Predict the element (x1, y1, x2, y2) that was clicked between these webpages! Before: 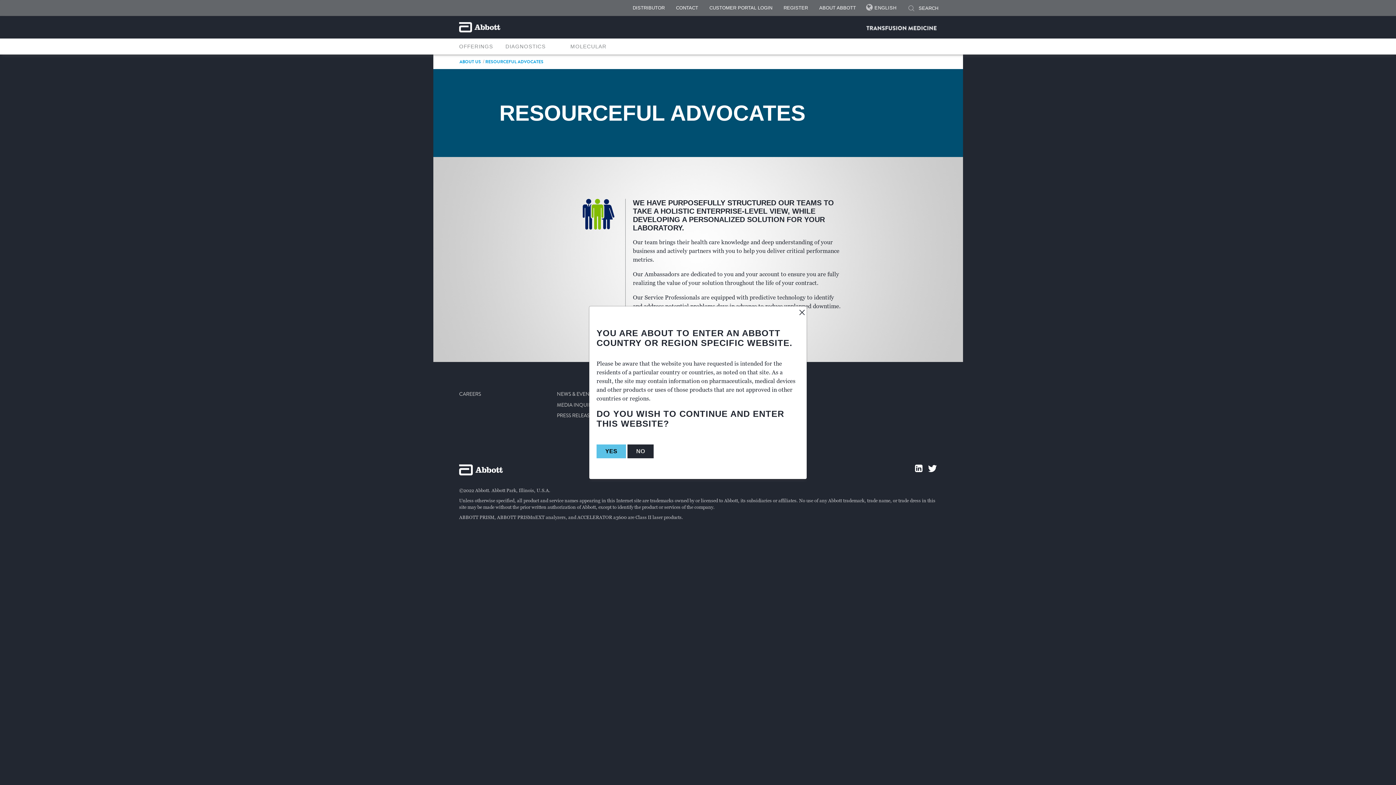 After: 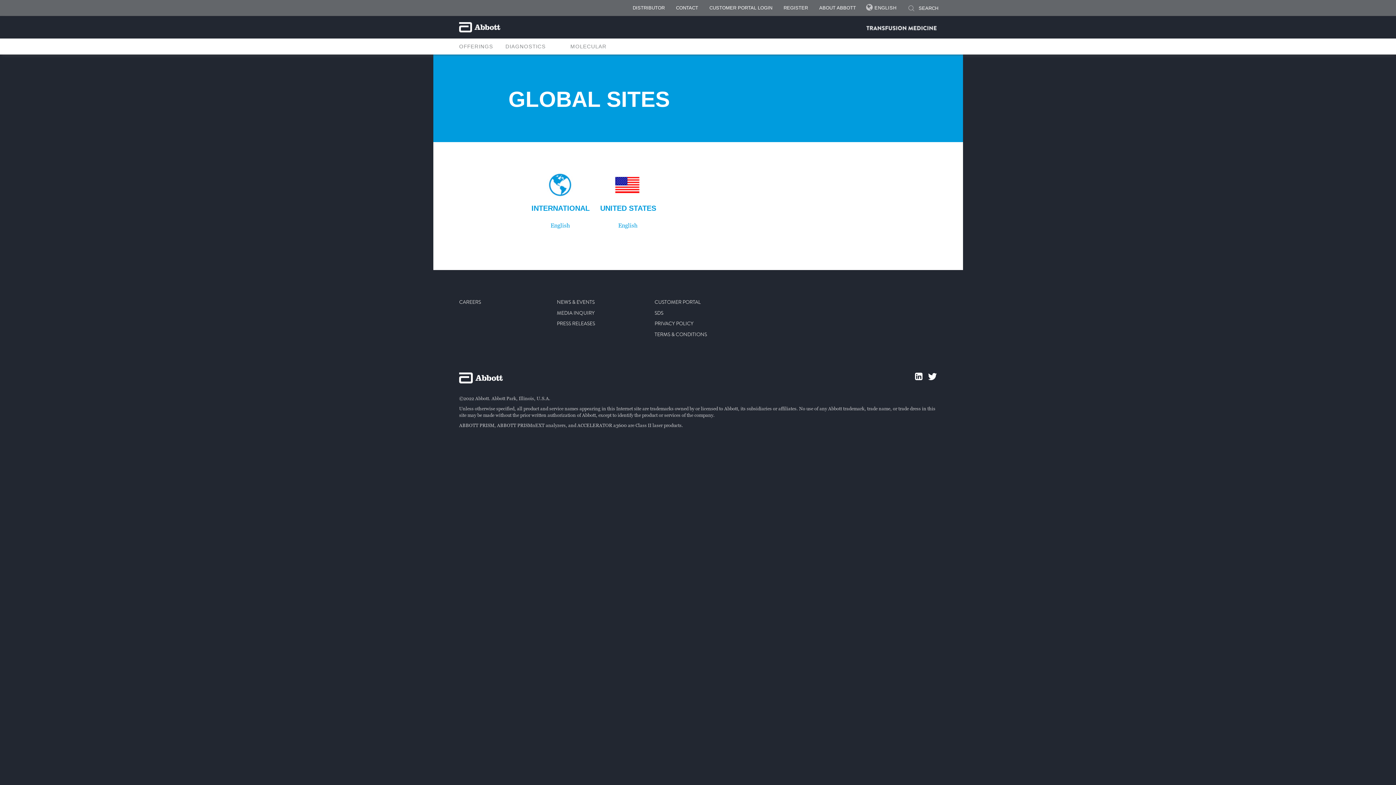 Action: bbox: (627, 444, 653, 458) label: No